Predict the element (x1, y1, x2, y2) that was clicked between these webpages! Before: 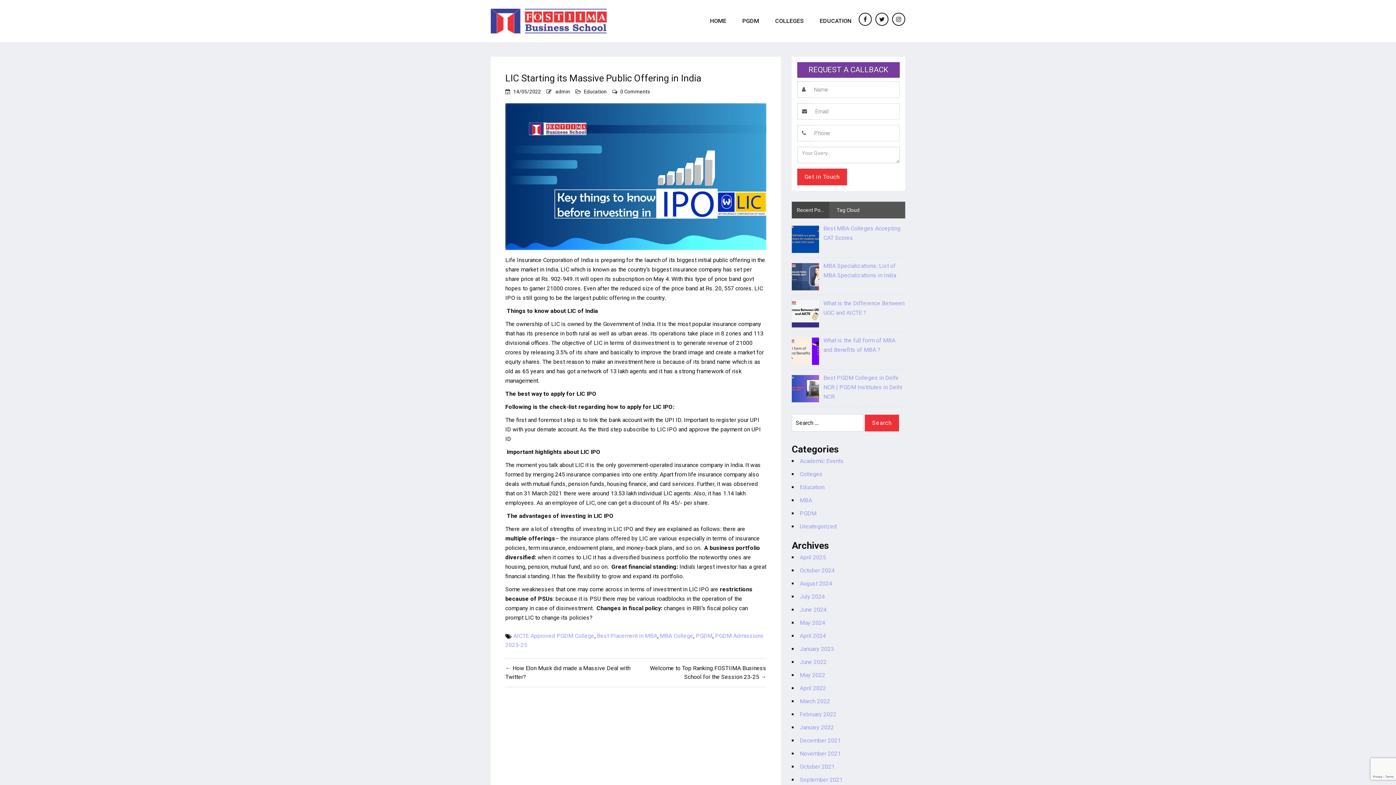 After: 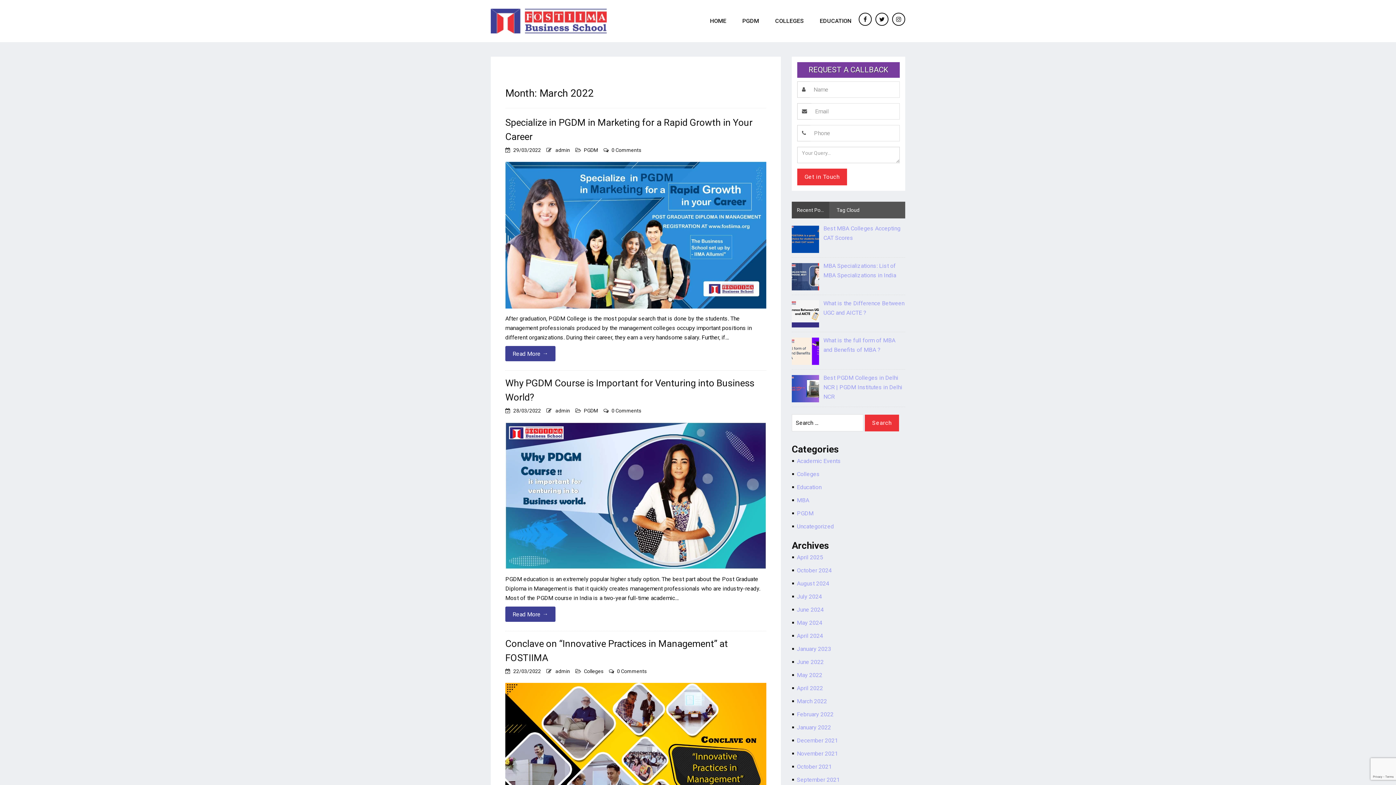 Action: bbox: (800, 698, 830, 705) label: March 2022